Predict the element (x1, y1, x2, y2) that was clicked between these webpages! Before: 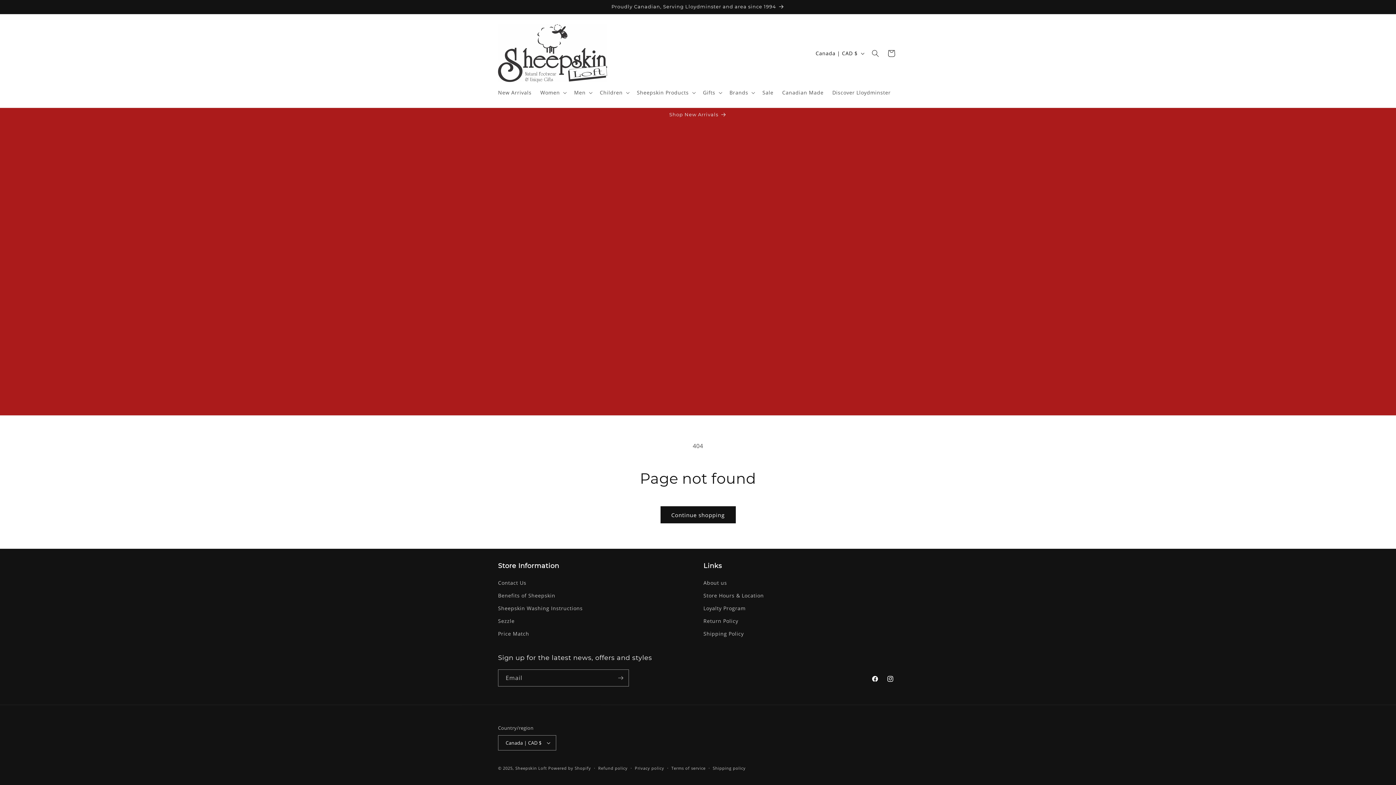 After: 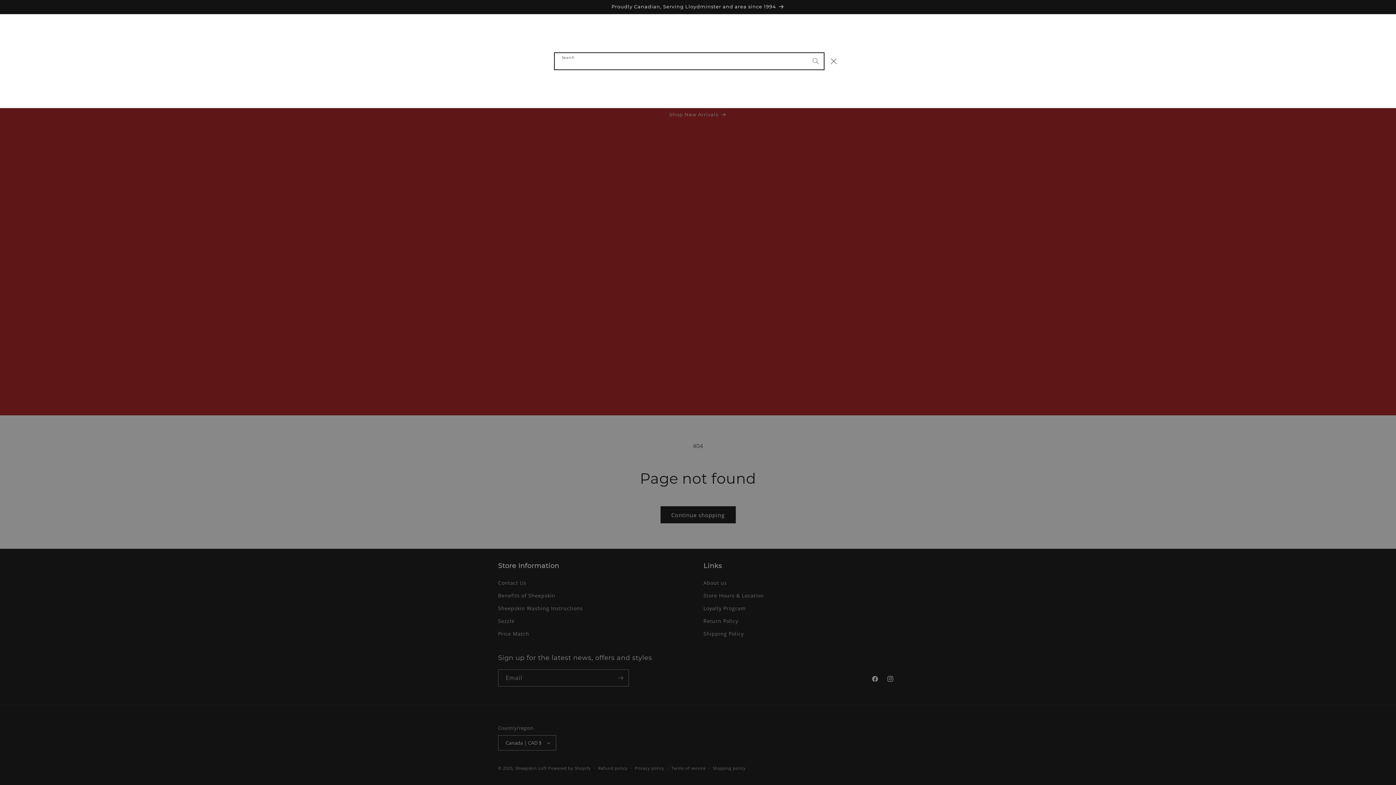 Action: label: Search bbox: (867, 45, 883, 61)